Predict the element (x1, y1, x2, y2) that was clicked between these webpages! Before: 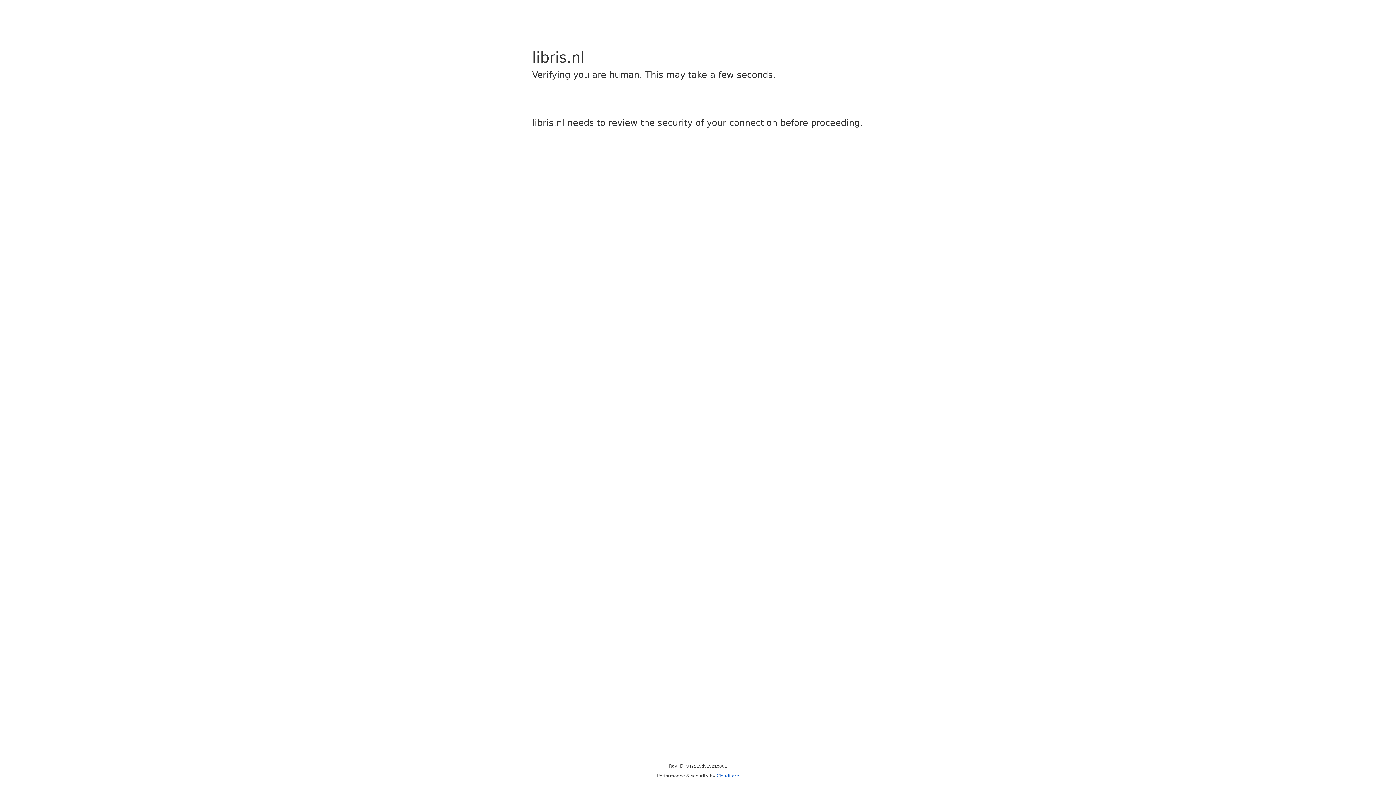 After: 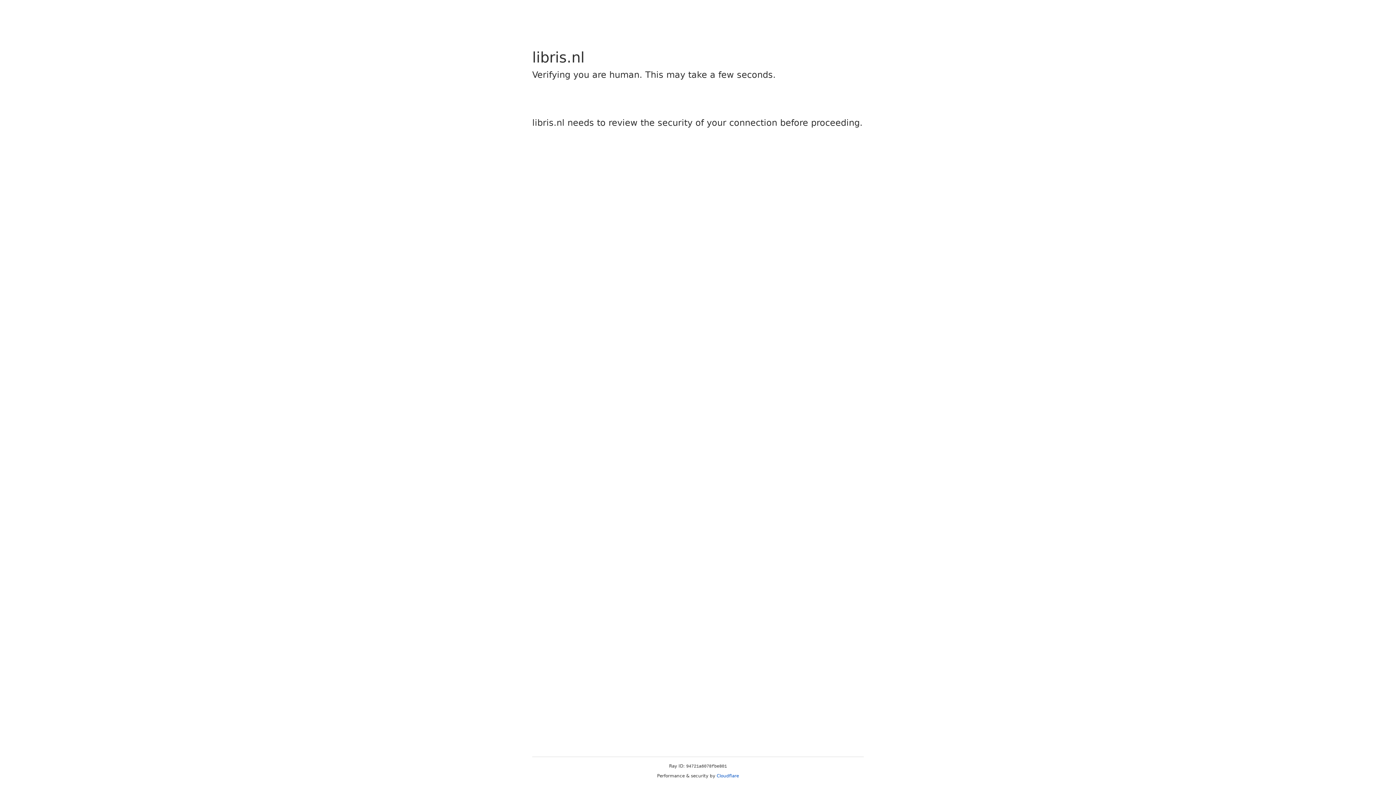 Action: bbox: (716, 773, 739, 778) label: Cloudflare